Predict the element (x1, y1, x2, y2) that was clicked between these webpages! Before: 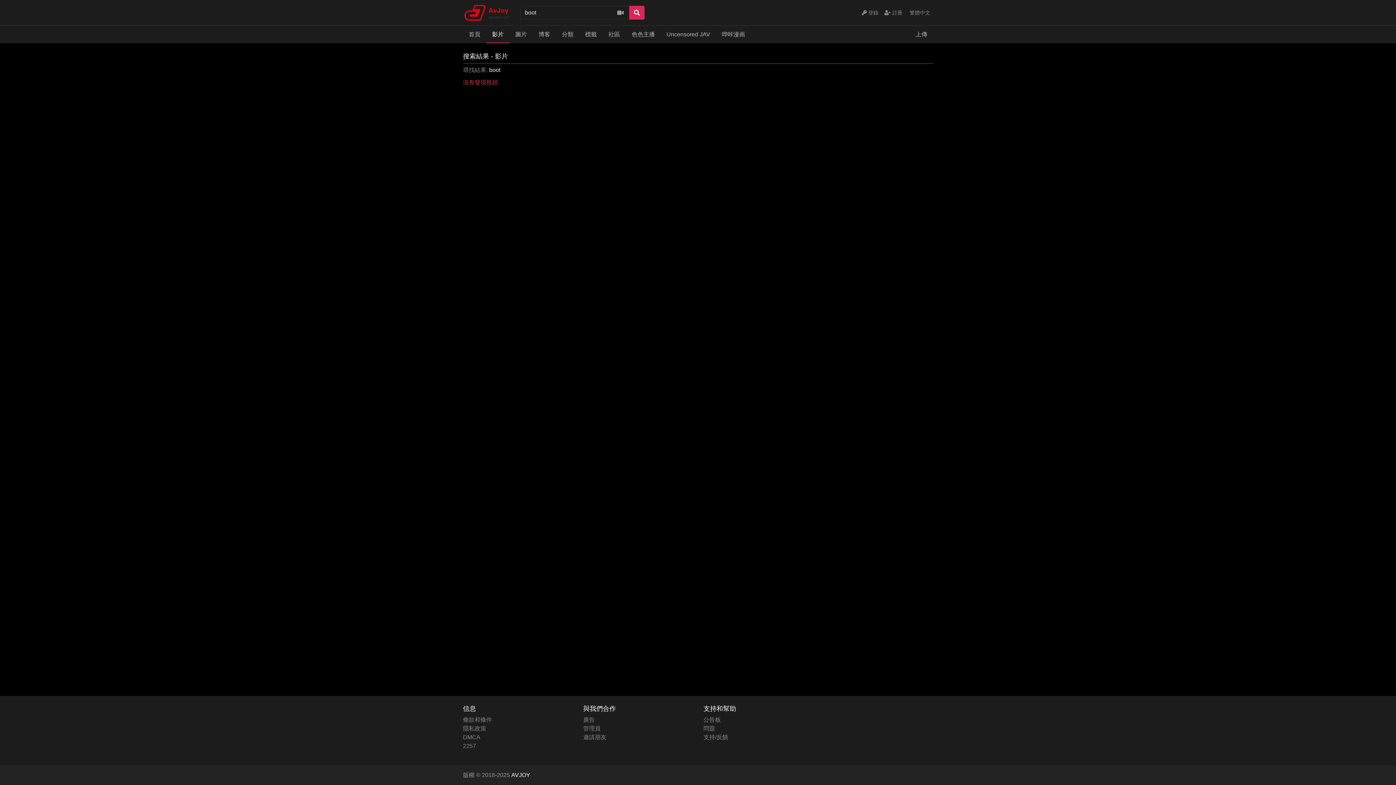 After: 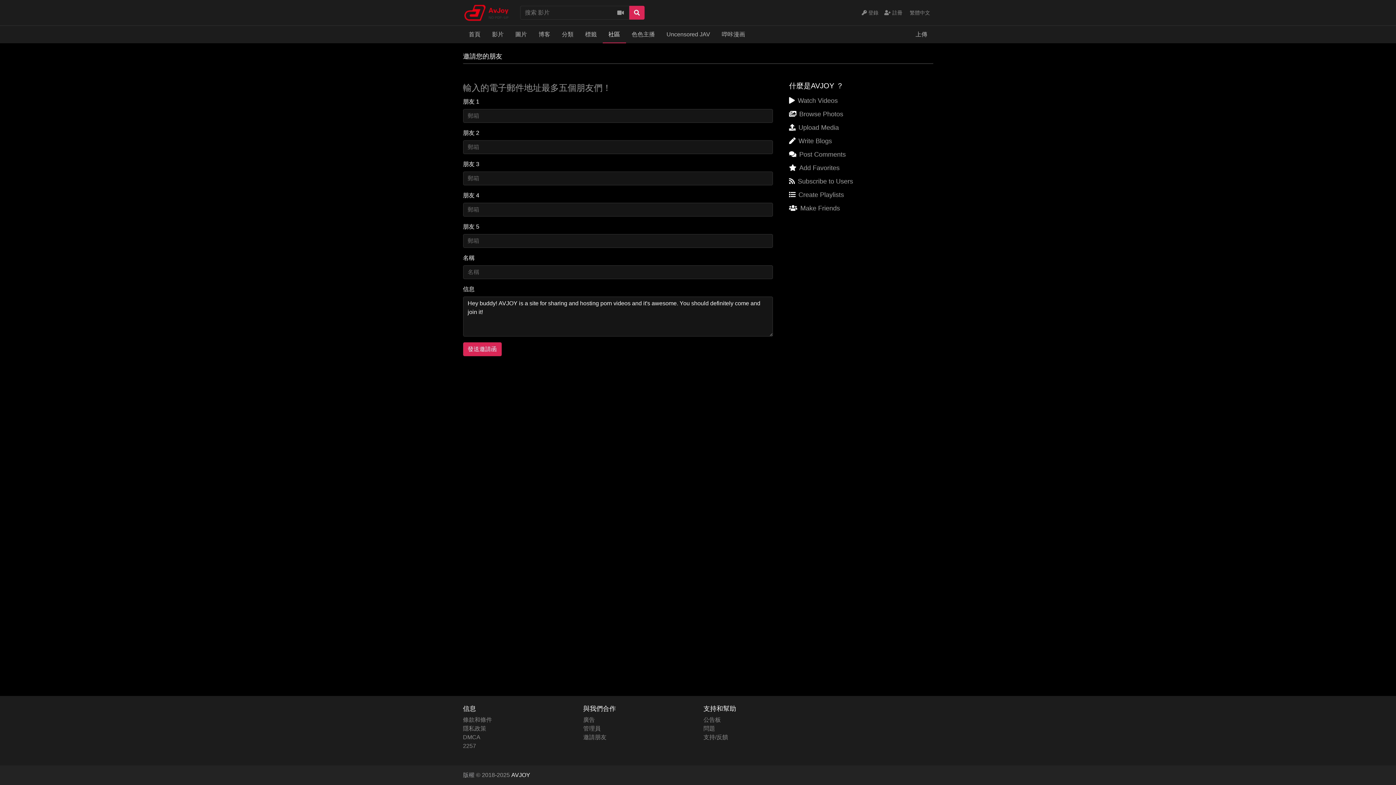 Action: label: 邀請朋友 bbox: (583, 734, 606, 740)